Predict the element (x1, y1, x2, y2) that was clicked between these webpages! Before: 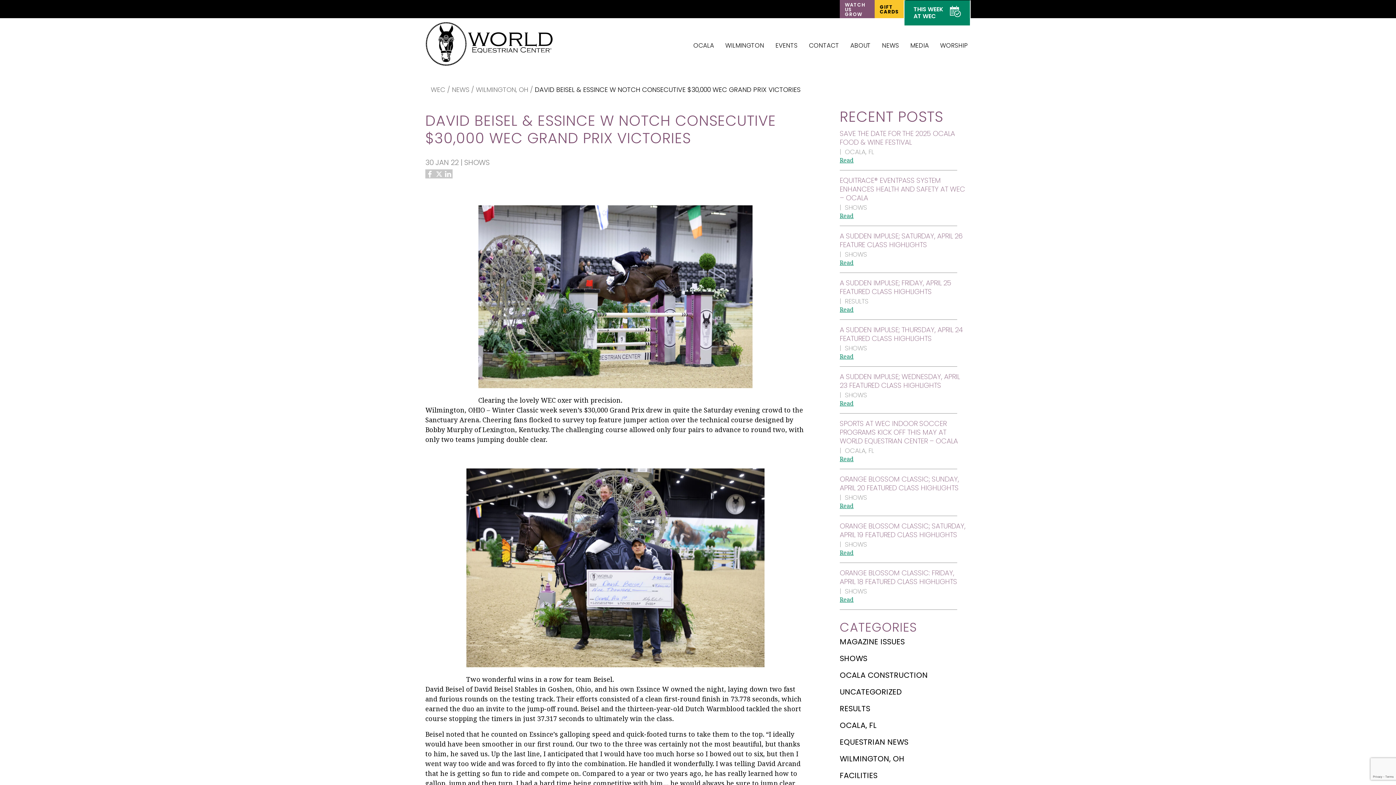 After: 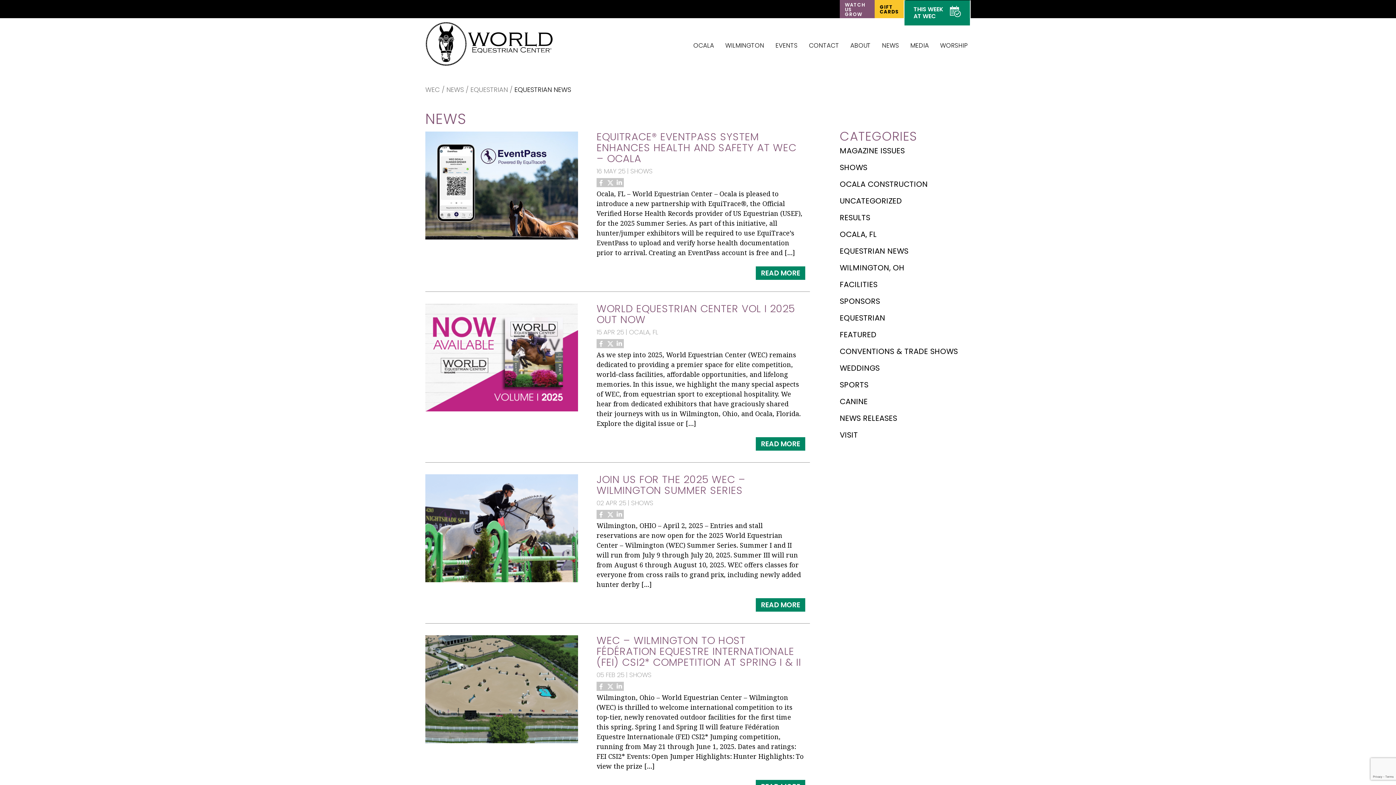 Action: label: EQUESTRIAN NEWS bbox: (840, 737, 912, 747)